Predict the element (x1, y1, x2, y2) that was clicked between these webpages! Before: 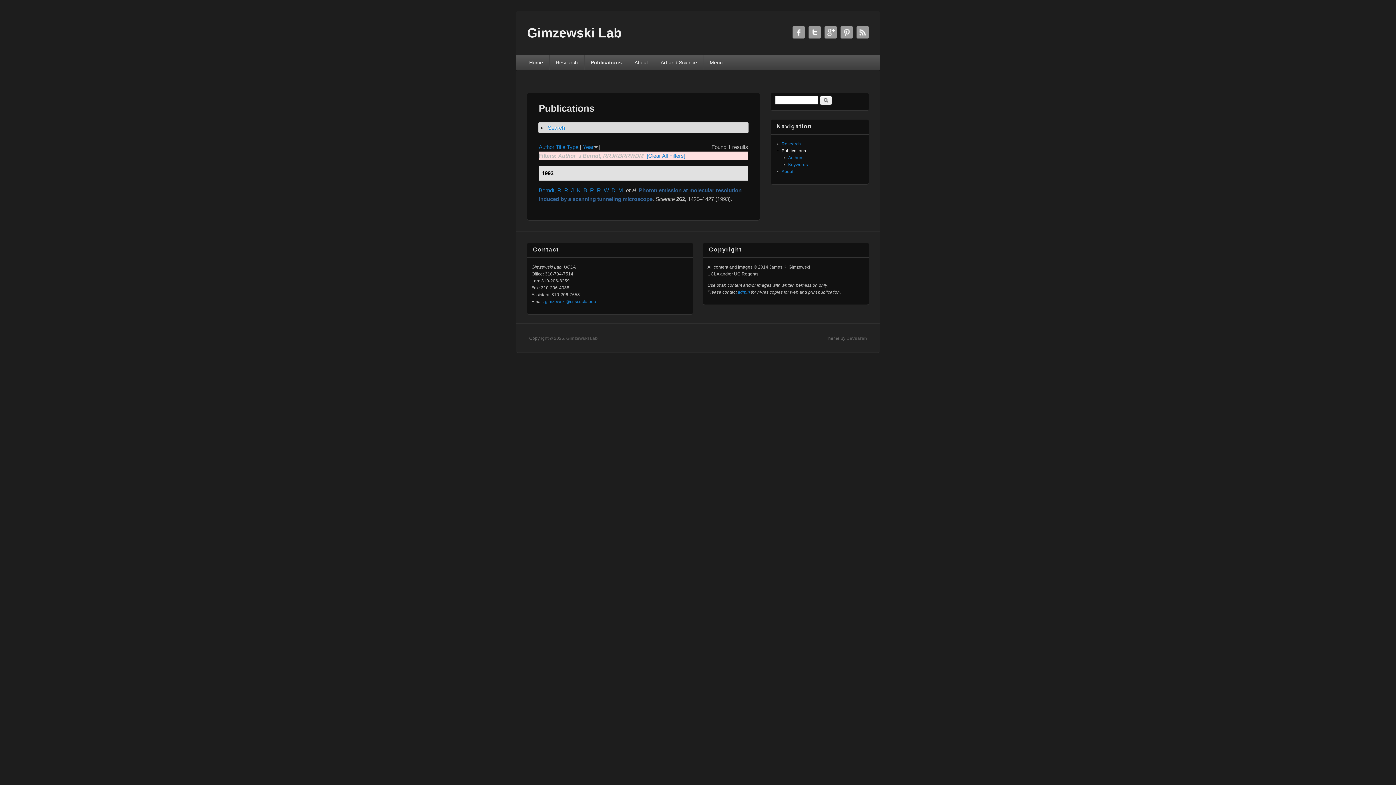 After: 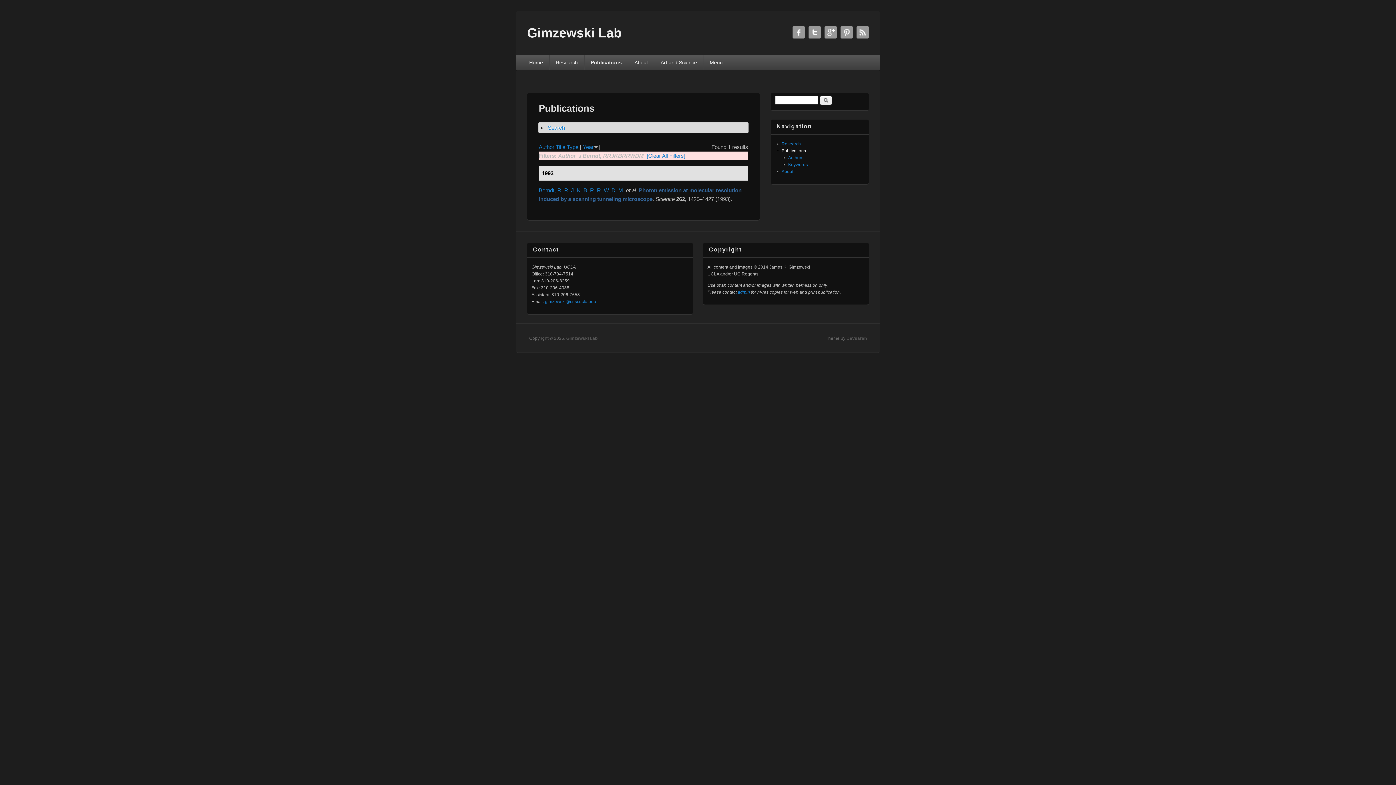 Action: label: admin bbox: (737, 289, 750, 295)